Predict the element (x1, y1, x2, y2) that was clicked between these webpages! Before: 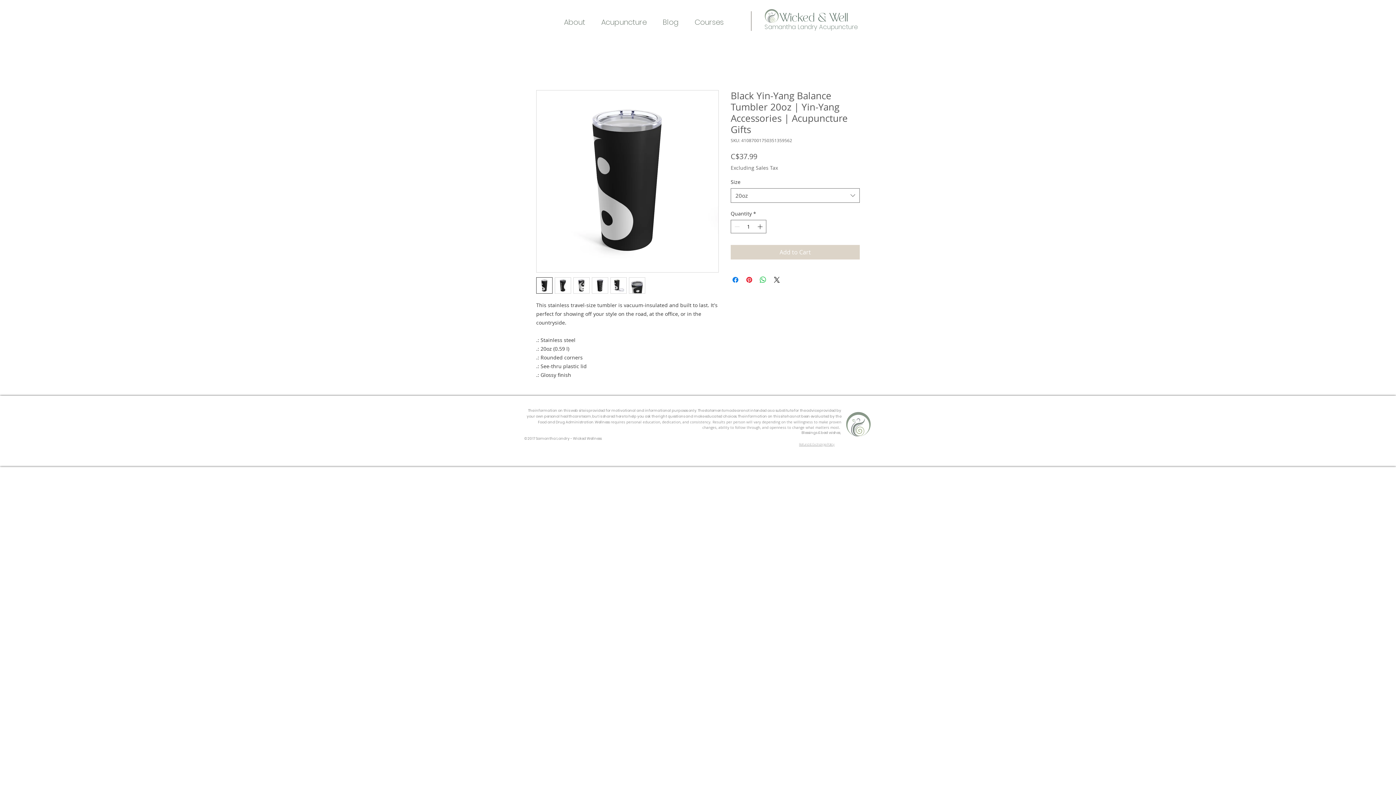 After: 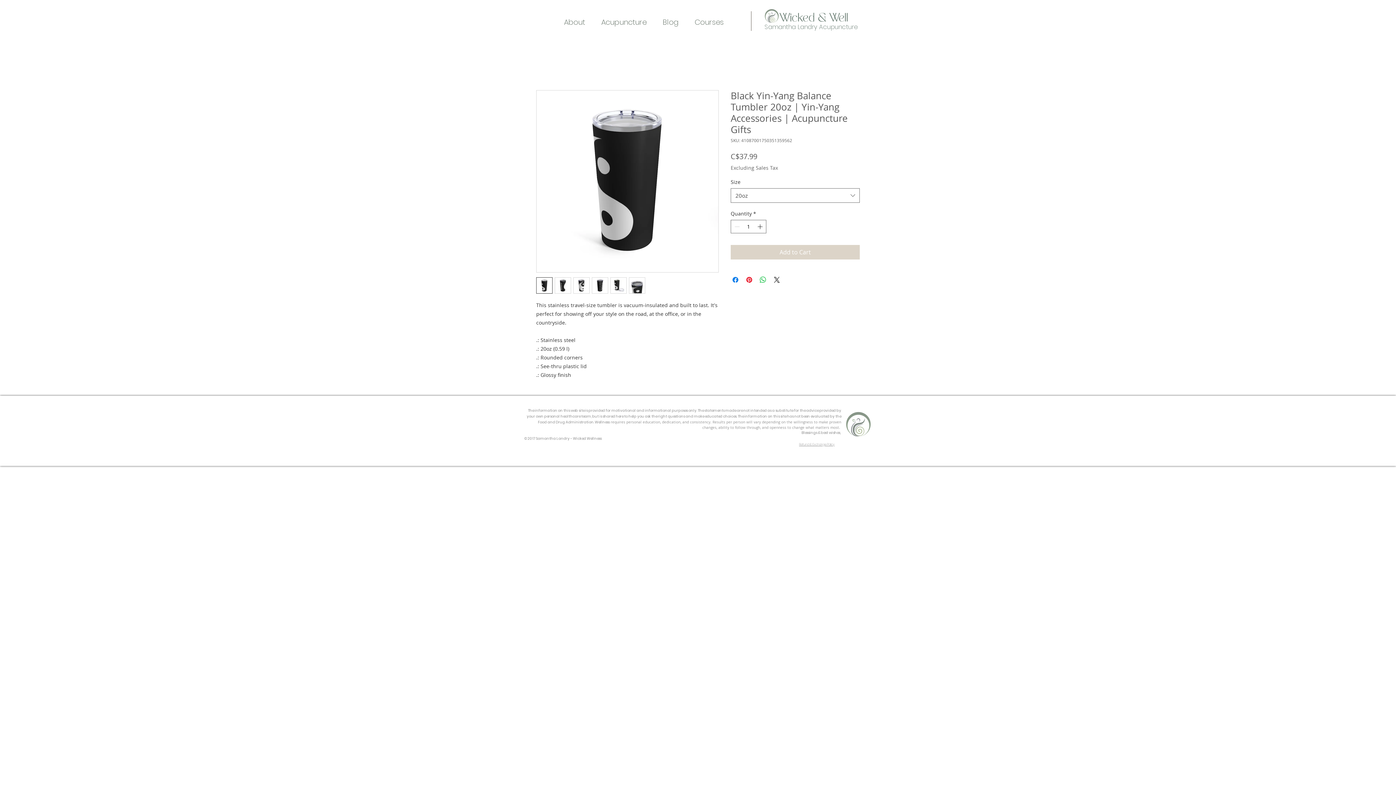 Action: label: Samantha Landry Acupuncture bbox: (764, 22, 858, 30)